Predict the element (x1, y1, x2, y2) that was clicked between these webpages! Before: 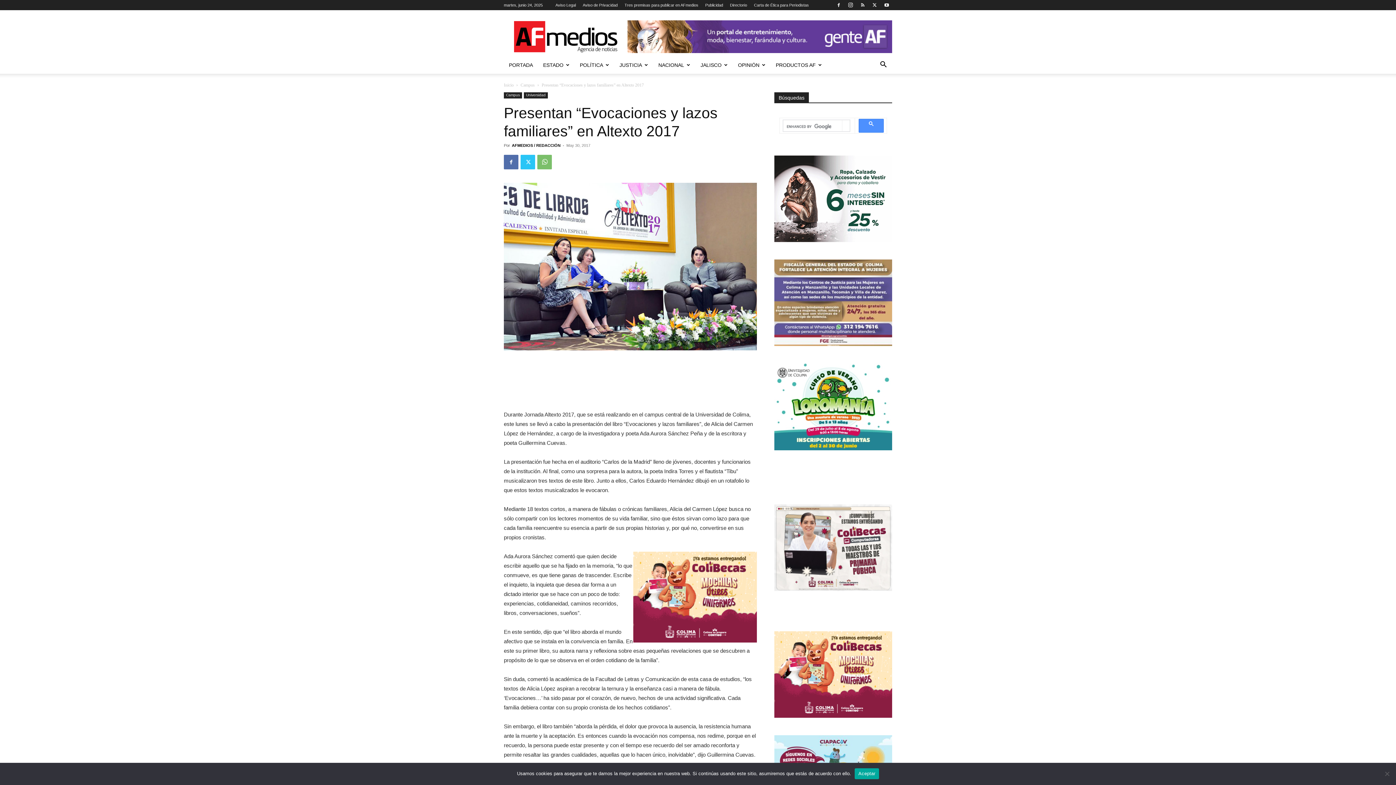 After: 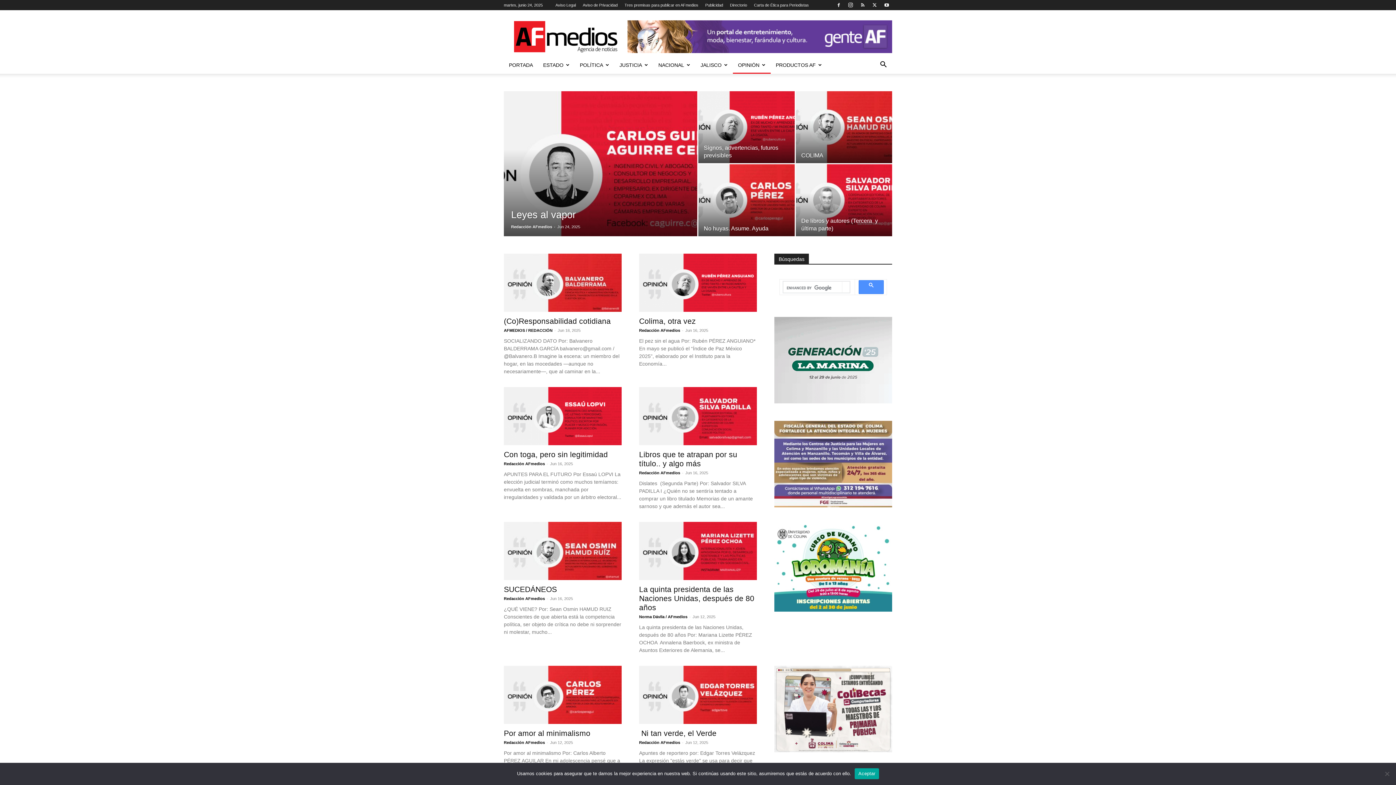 Action: bbox: (733, 56, 770, 73) label: OPINIÓN